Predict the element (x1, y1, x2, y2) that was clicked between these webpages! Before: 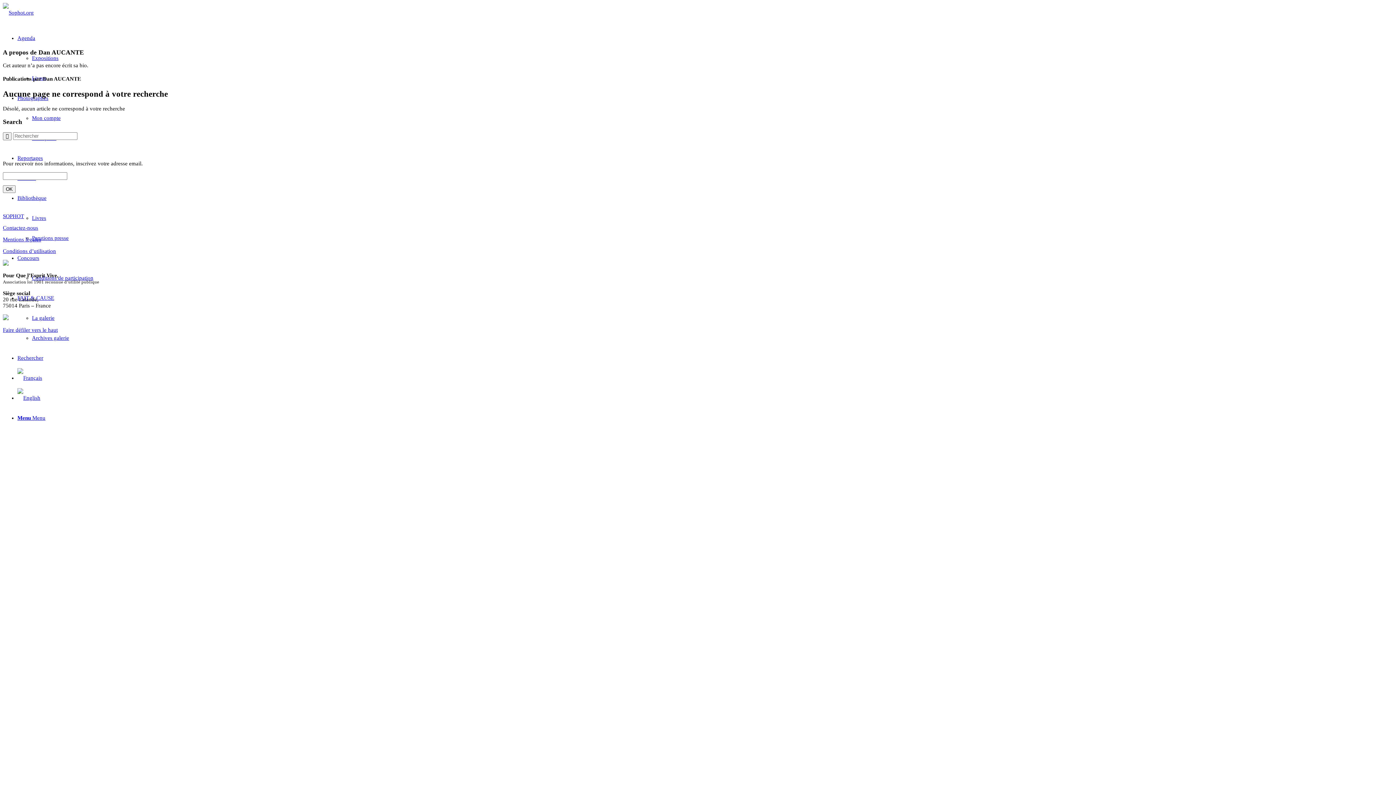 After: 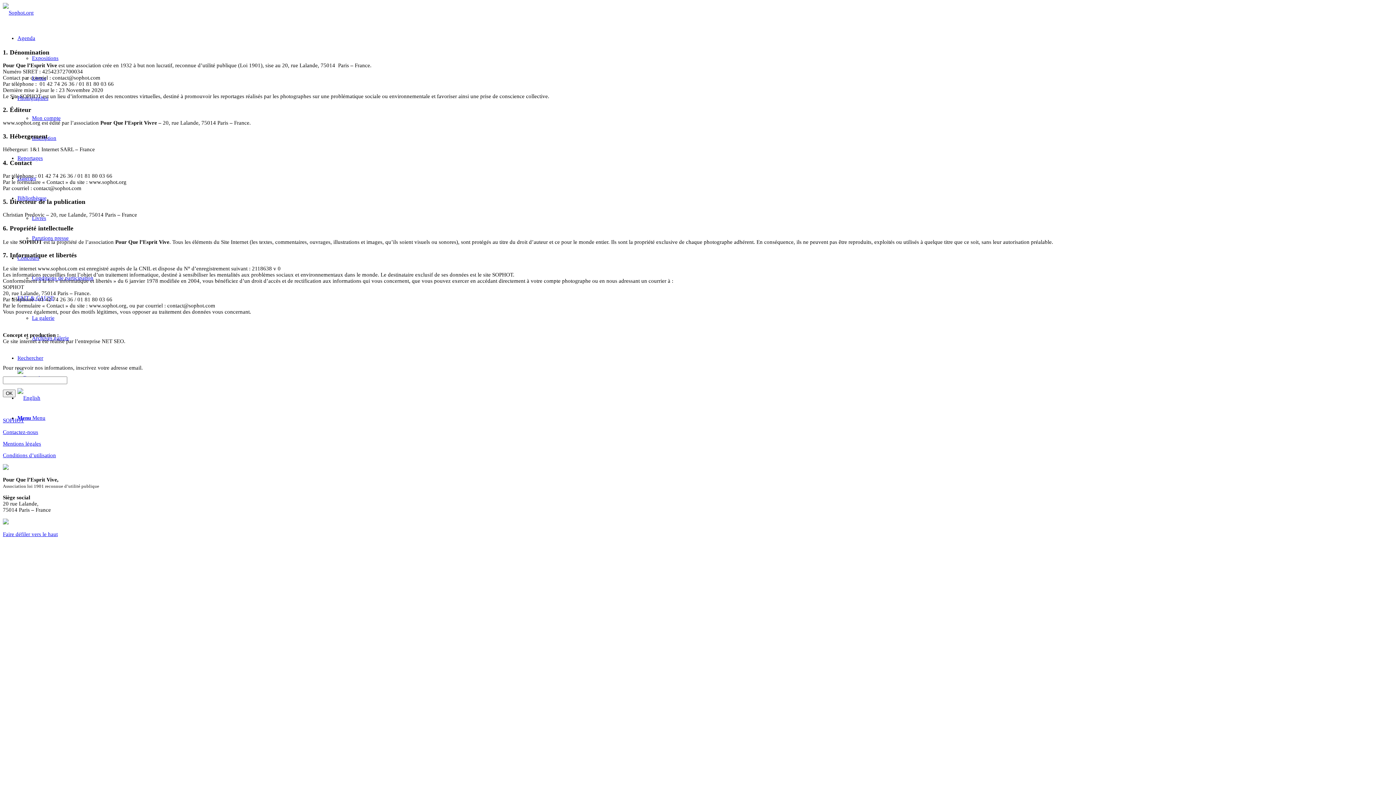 Action: label: Mentions légales bbox: (2, 236, 41, 242)